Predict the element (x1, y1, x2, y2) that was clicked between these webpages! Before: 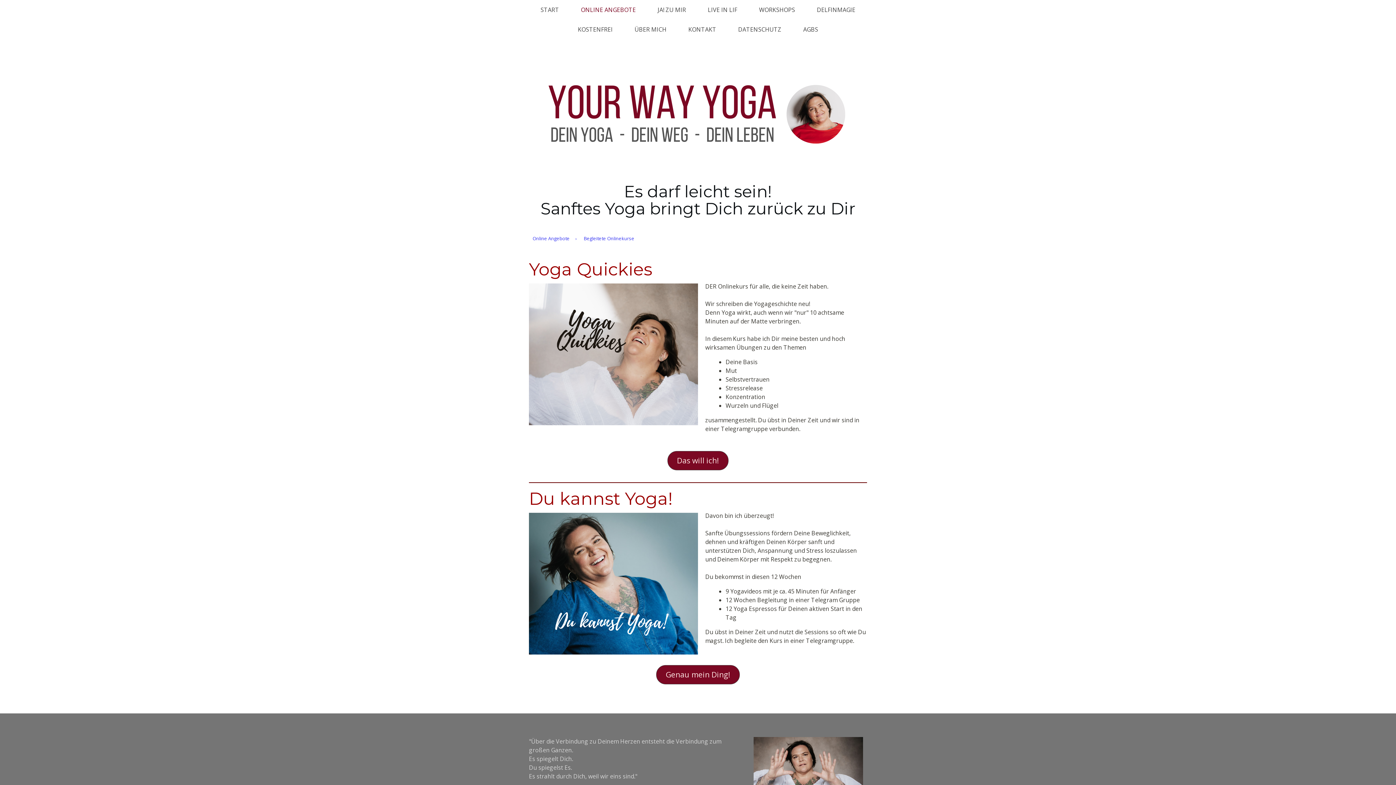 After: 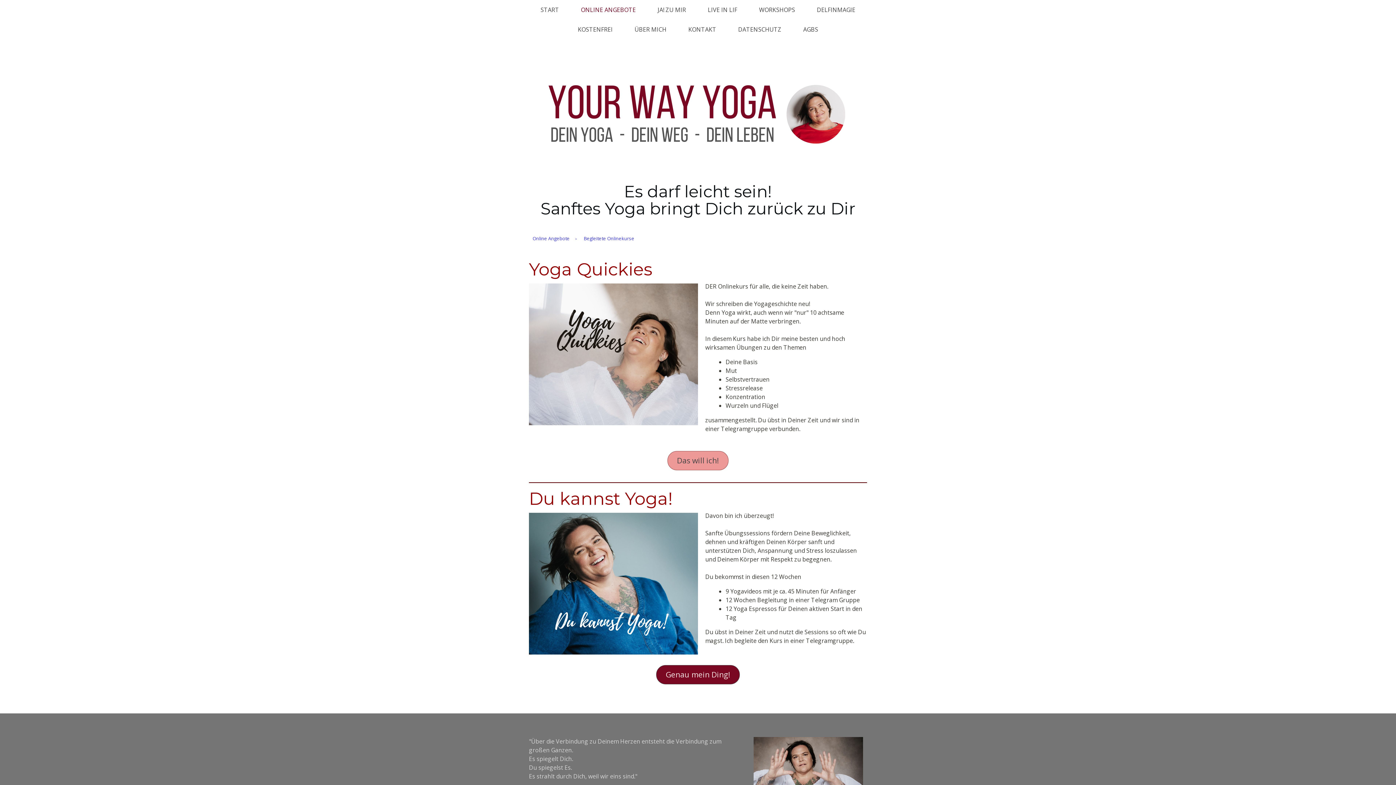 Action: bbox: (667, 451, 728, 470) label: Das will ich!